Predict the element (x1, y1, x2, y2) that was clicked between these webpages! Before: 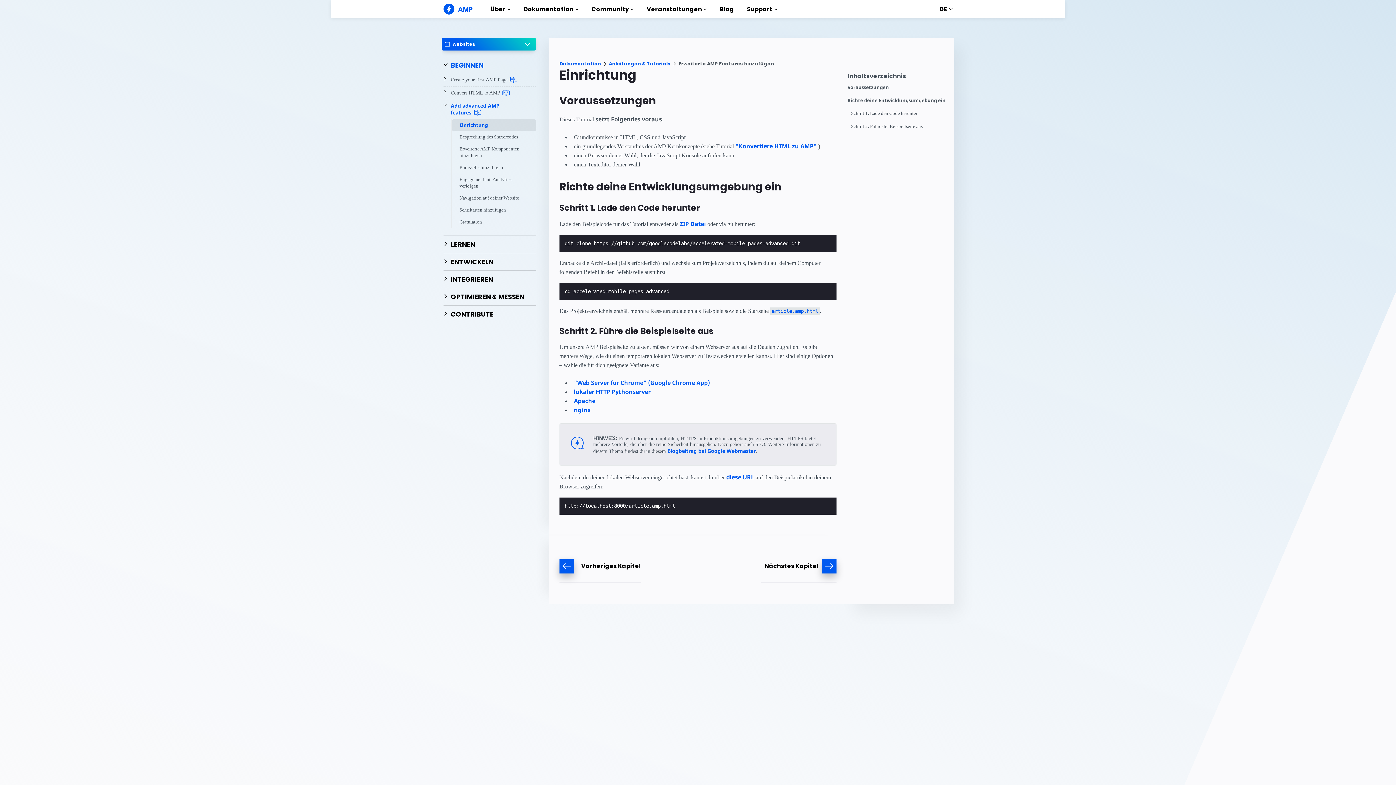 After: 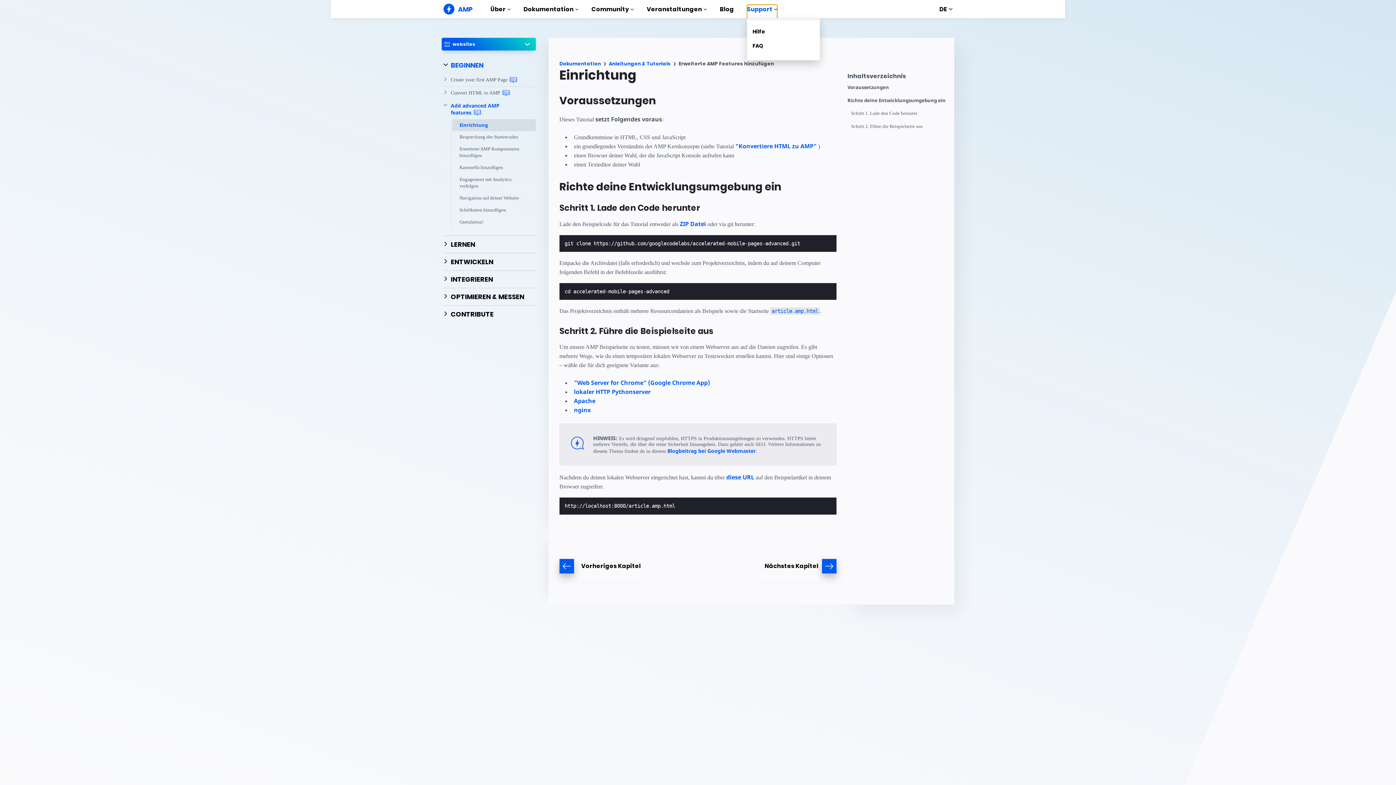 Action: bbox: (747, 4, 777, 18) label: Support